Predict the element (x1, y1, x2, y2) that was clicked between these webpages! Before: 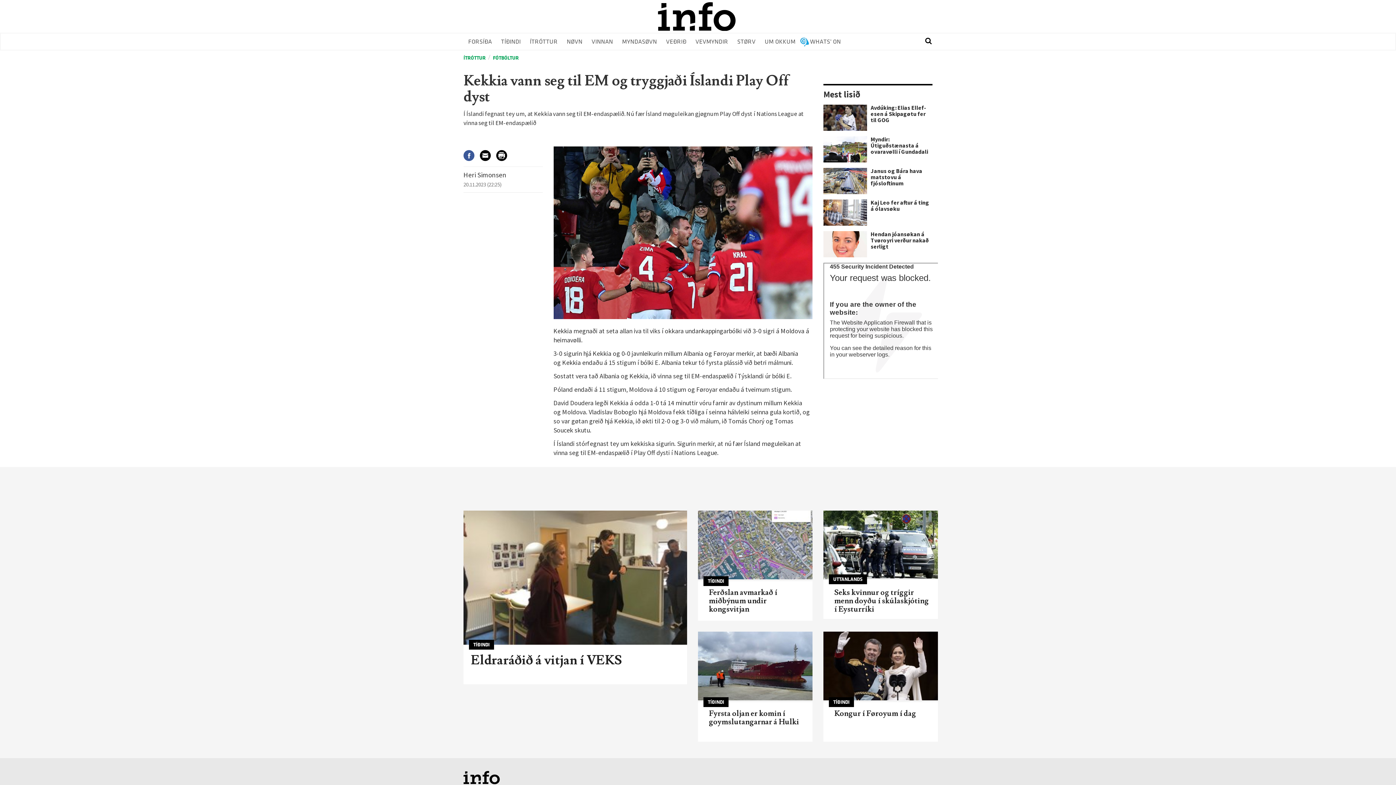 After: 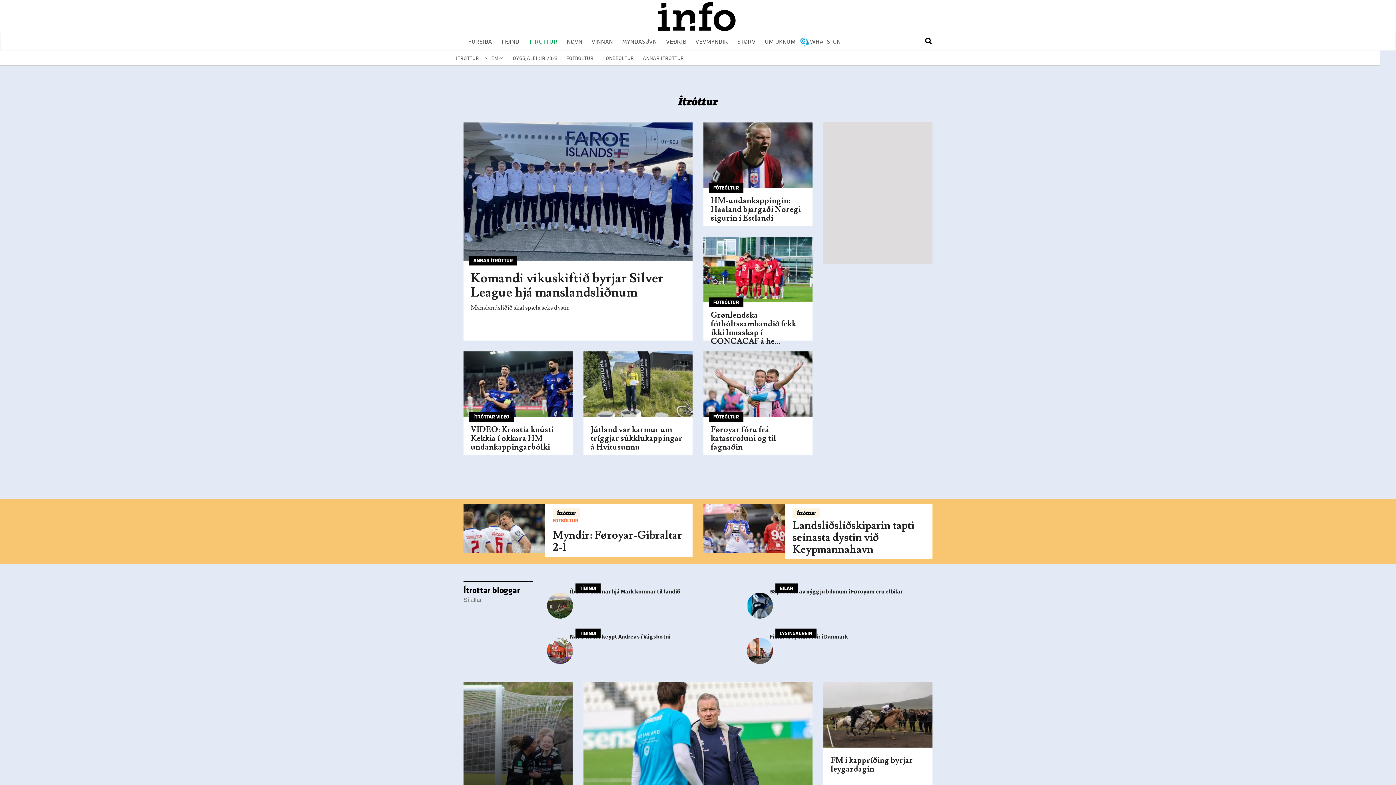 Action: label: ÍTRÓTTUR bbox: (525, 33, 562, 49)